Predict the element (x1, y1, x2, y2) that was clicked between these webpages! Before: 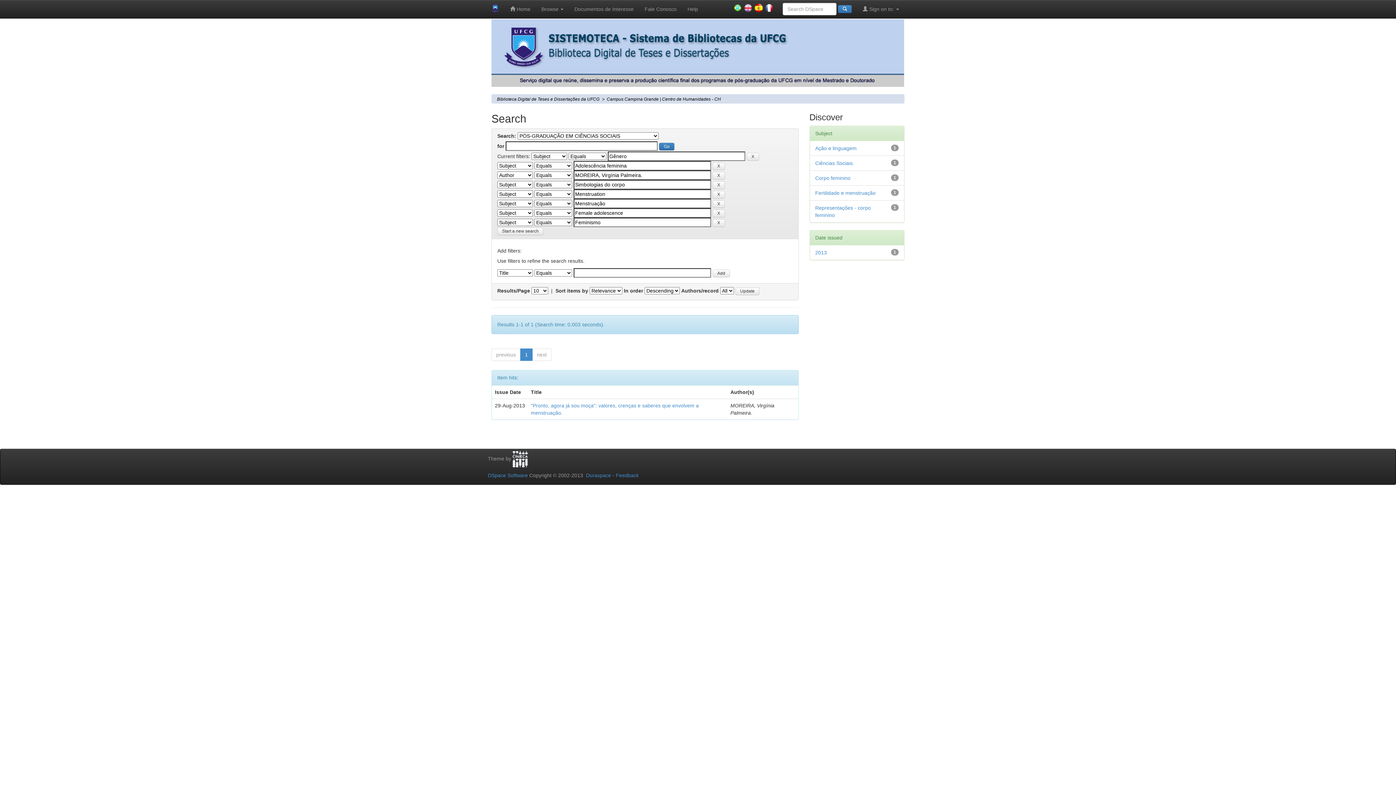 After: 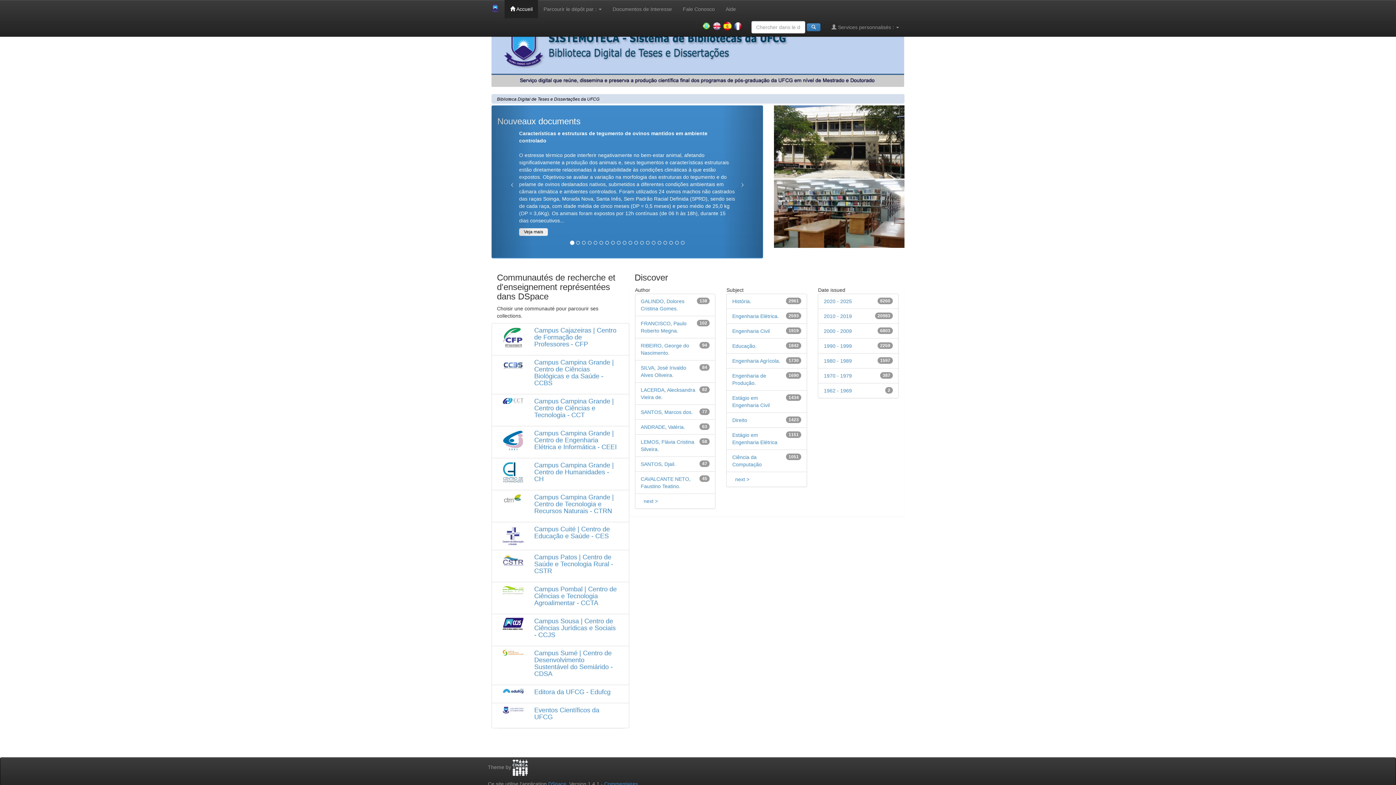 Action: bbox: (761, 0, 777, 16)